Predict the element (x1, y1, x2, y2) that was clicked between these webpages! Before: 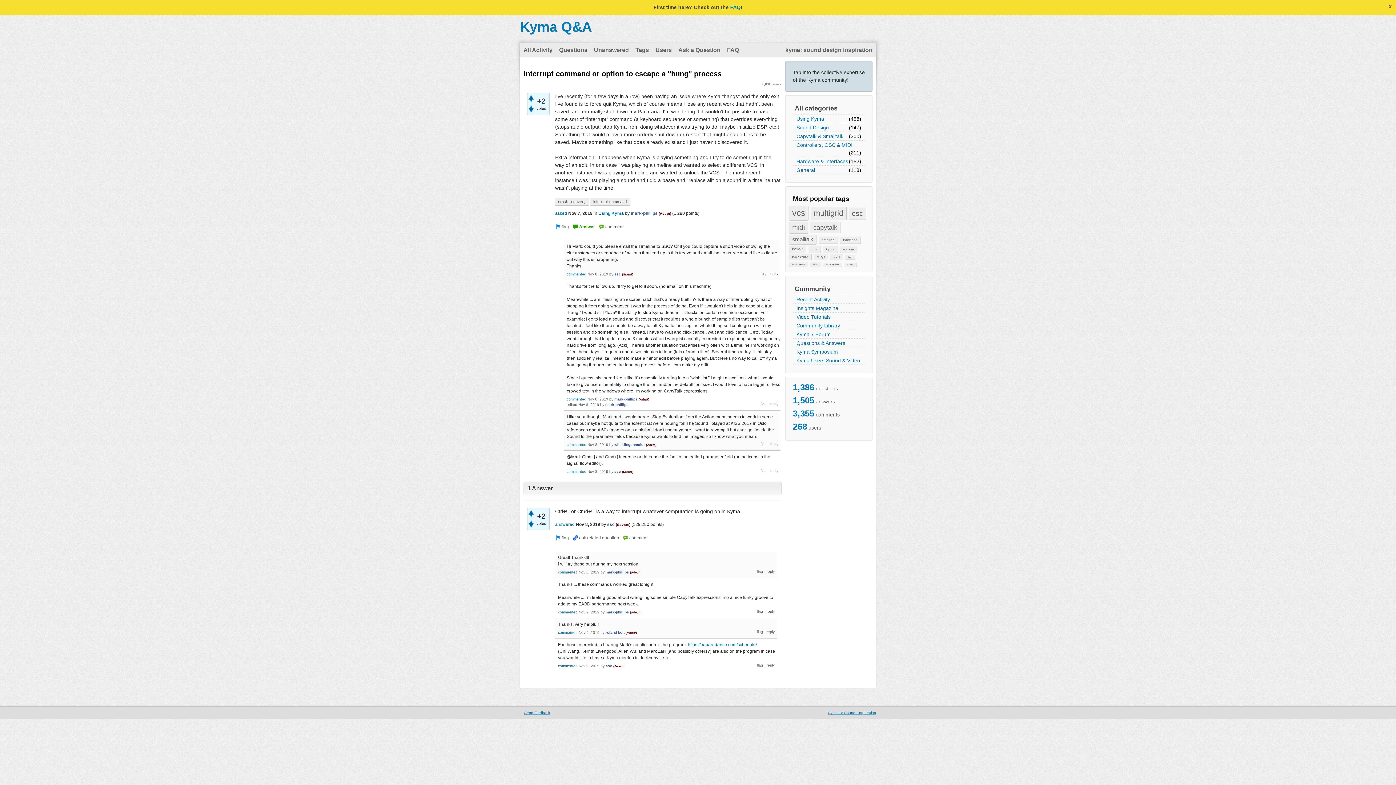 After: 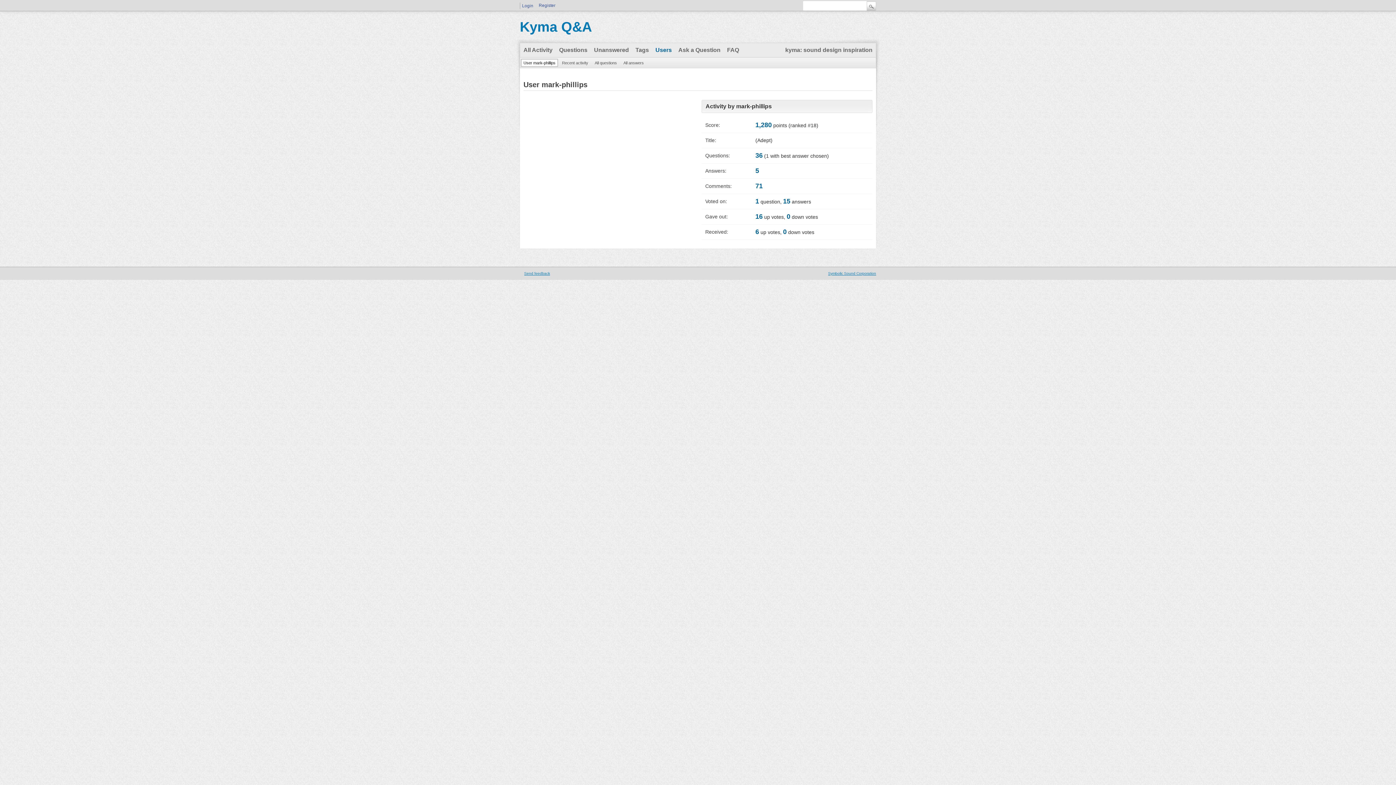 Action: bbox: (605, 570, 629, 574) label: mark-phillips